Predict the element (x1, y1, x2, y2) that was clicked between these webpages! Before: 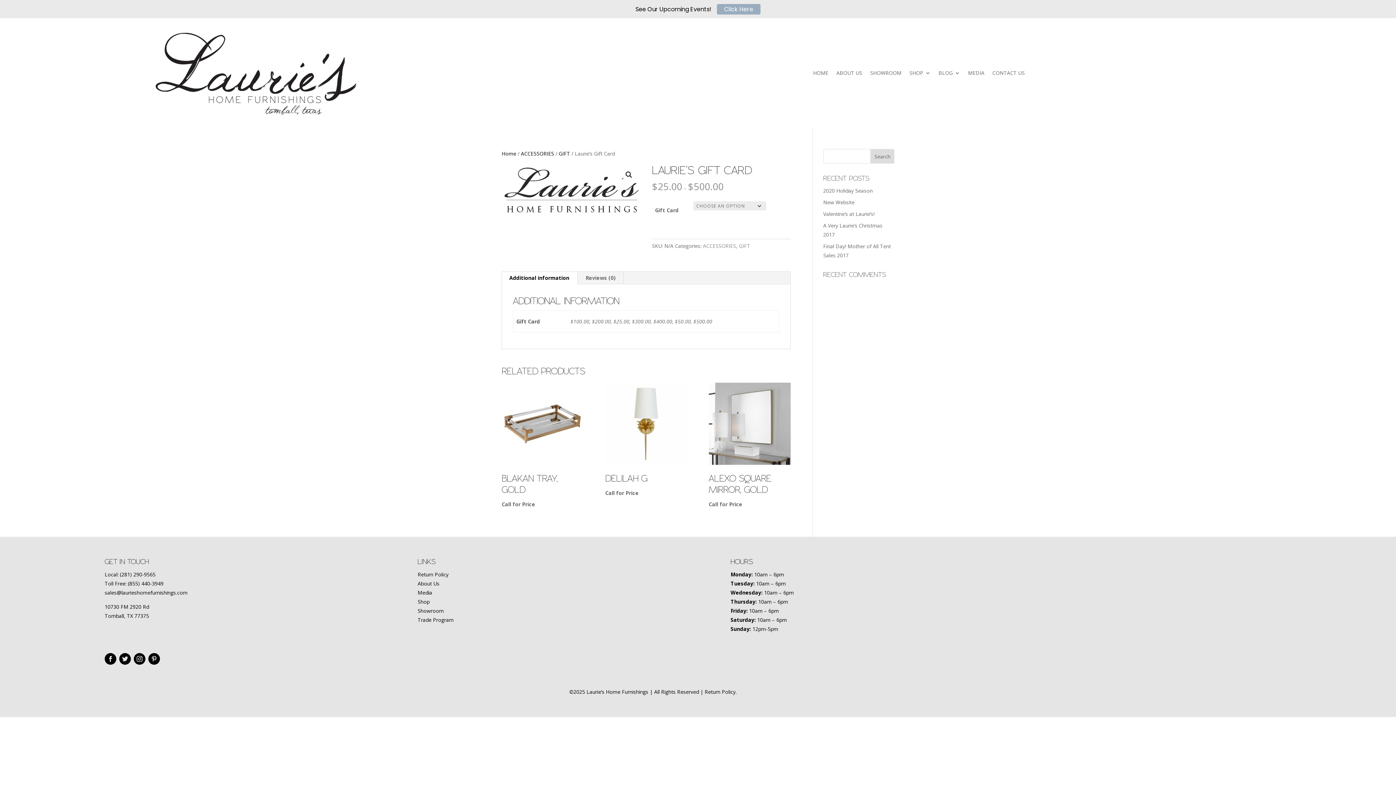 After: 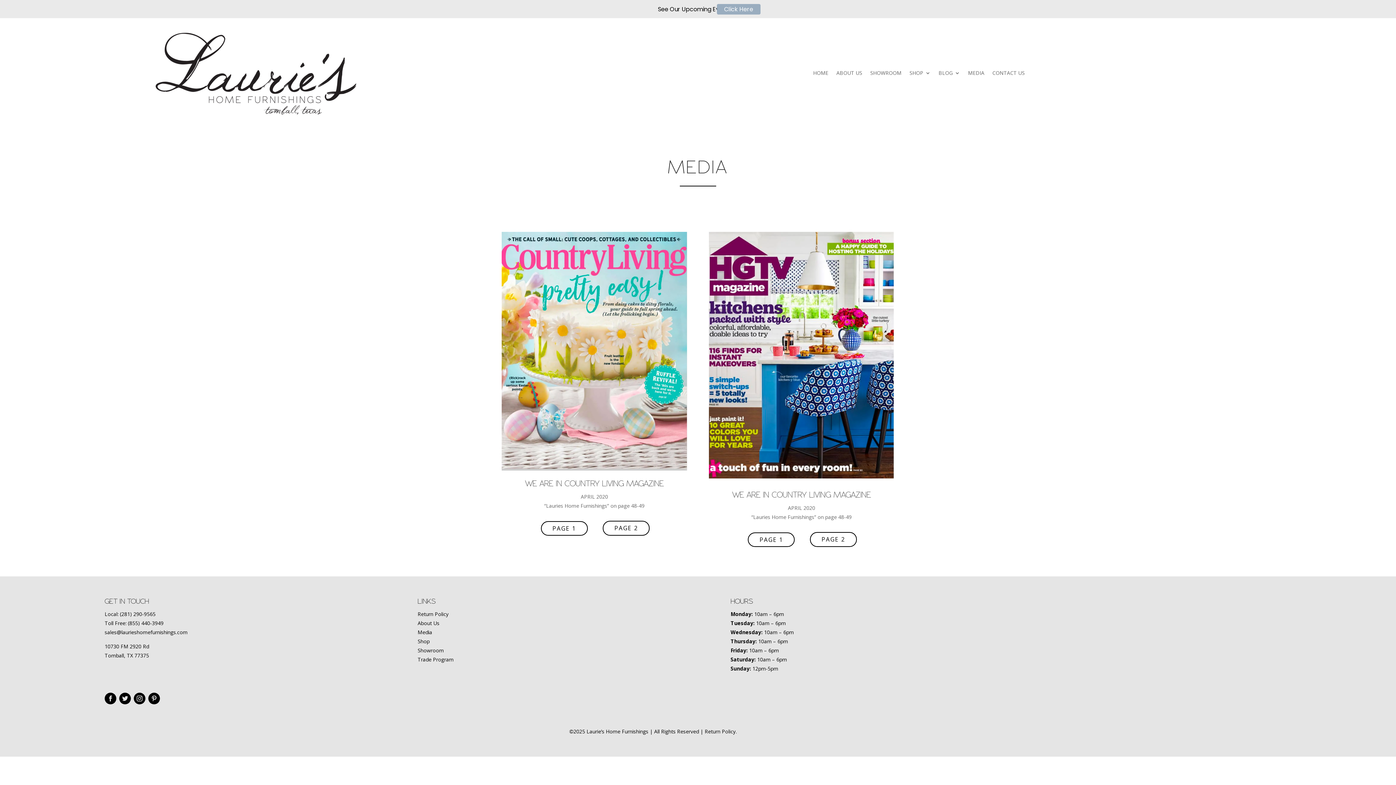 Action: bbox: (968, 70, 984, 78) label: MEDIA